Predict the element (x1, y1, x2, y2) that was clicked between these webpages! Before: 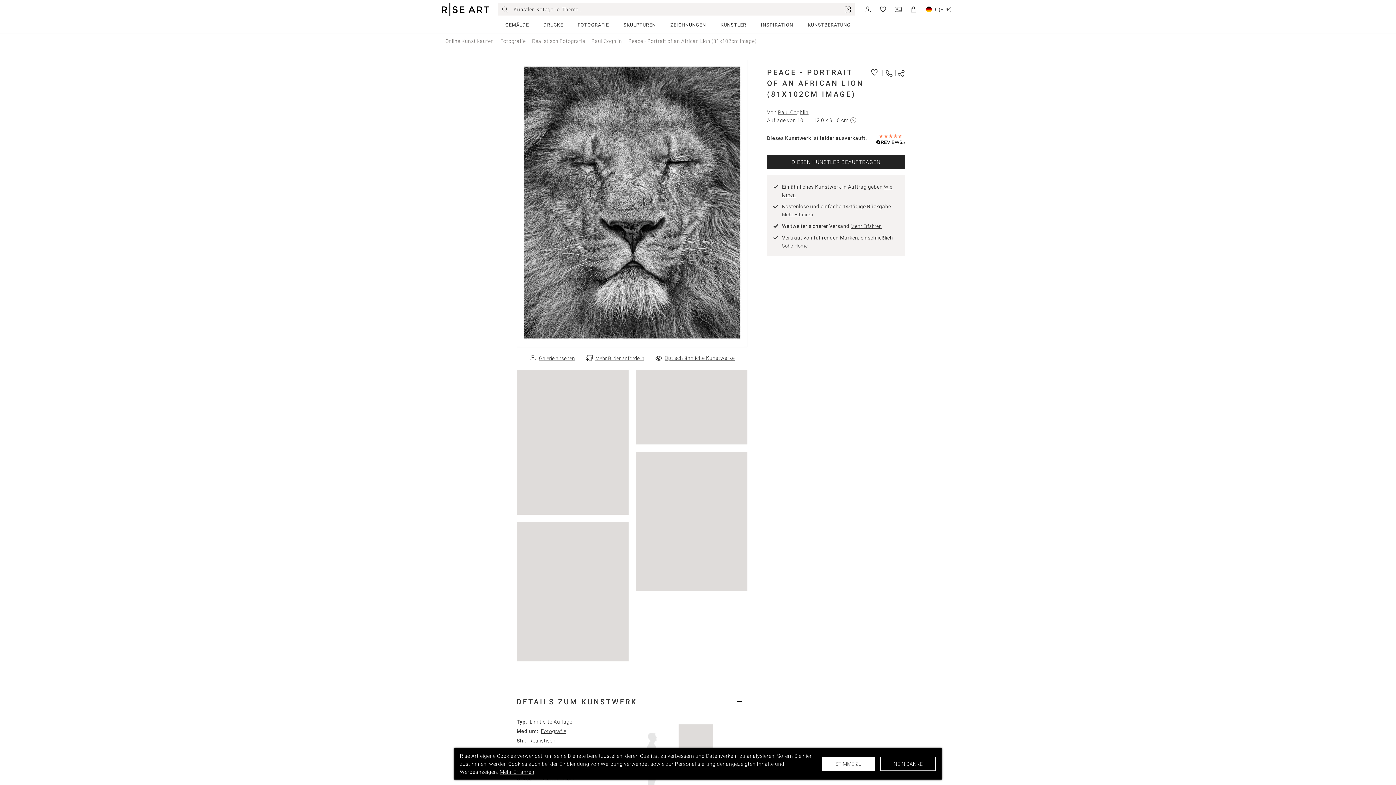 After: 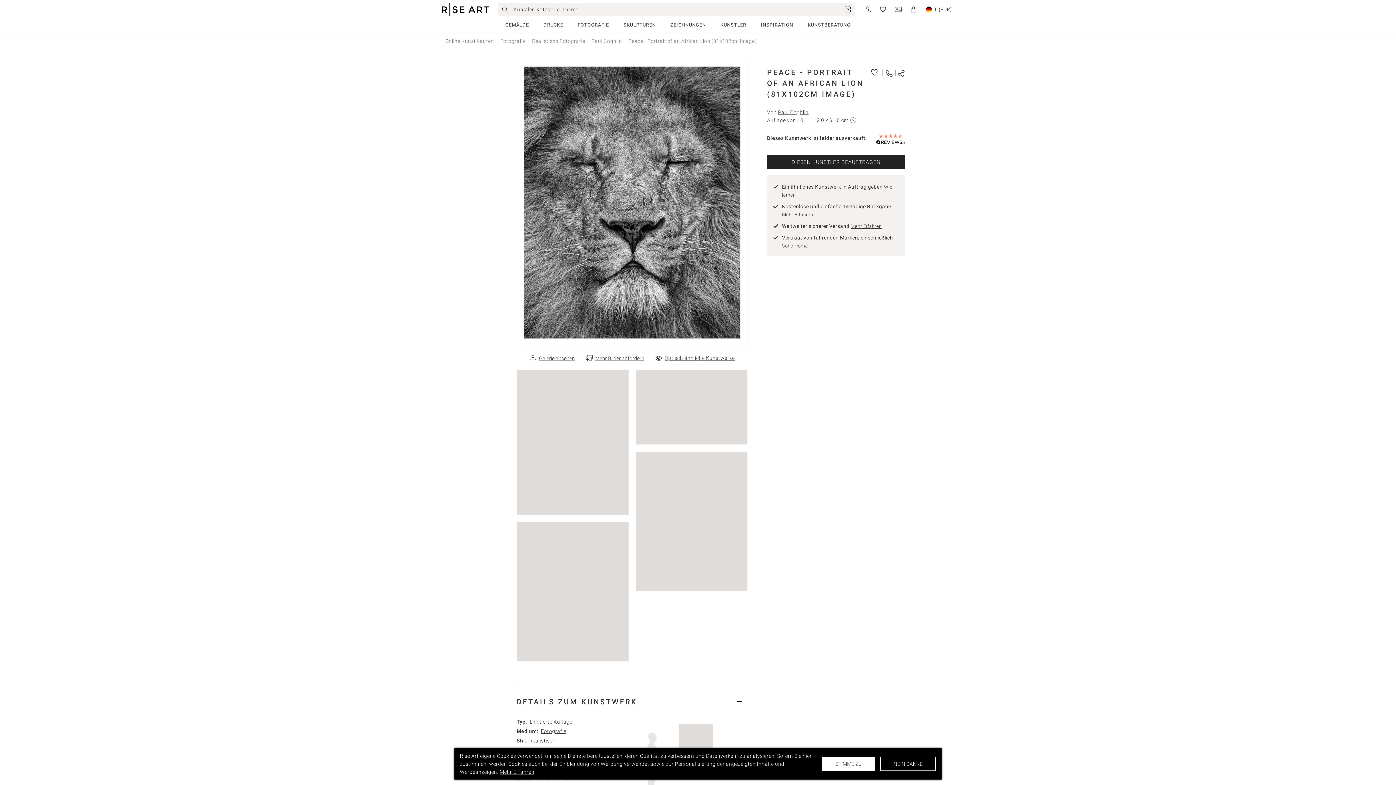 Action: label: Mehr Erfahren bbox: (850, 223, 882, 229)